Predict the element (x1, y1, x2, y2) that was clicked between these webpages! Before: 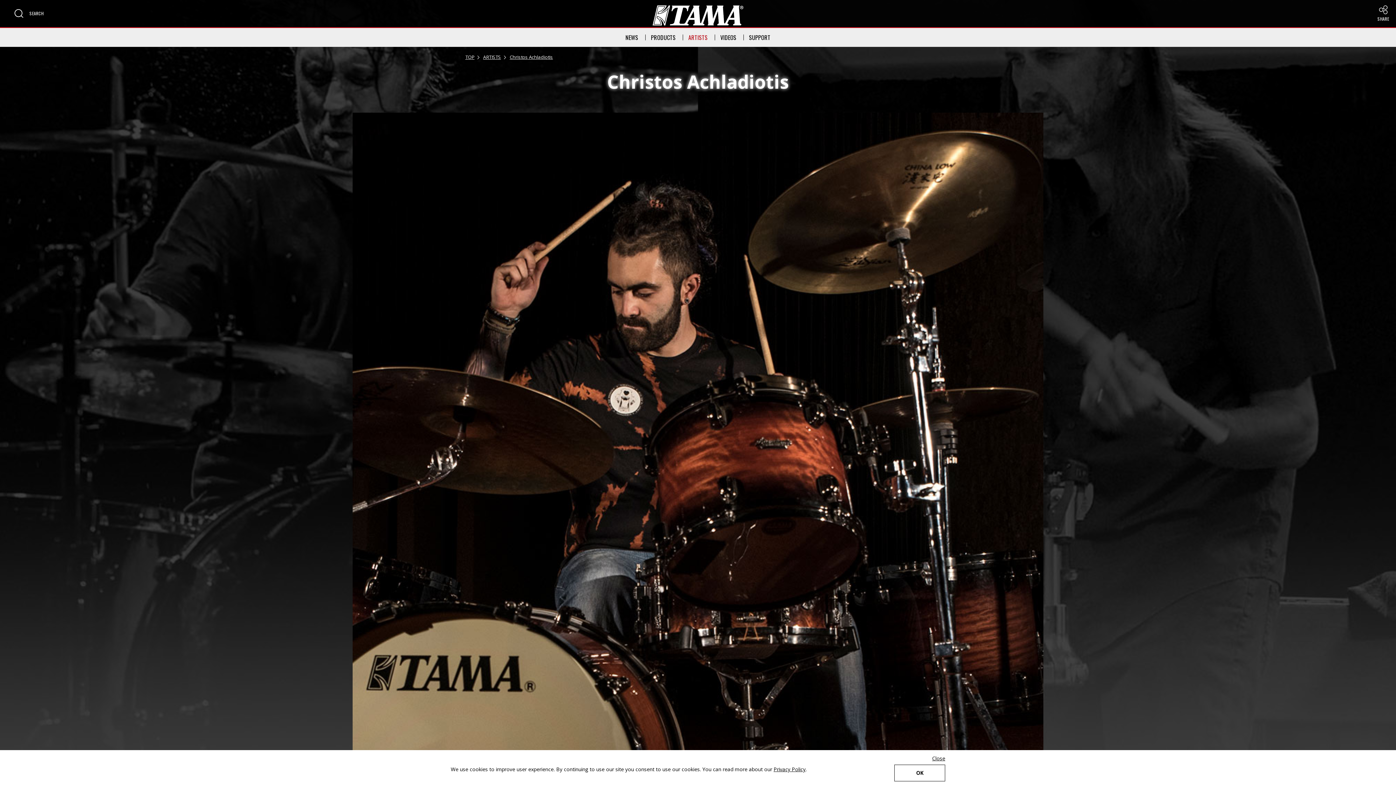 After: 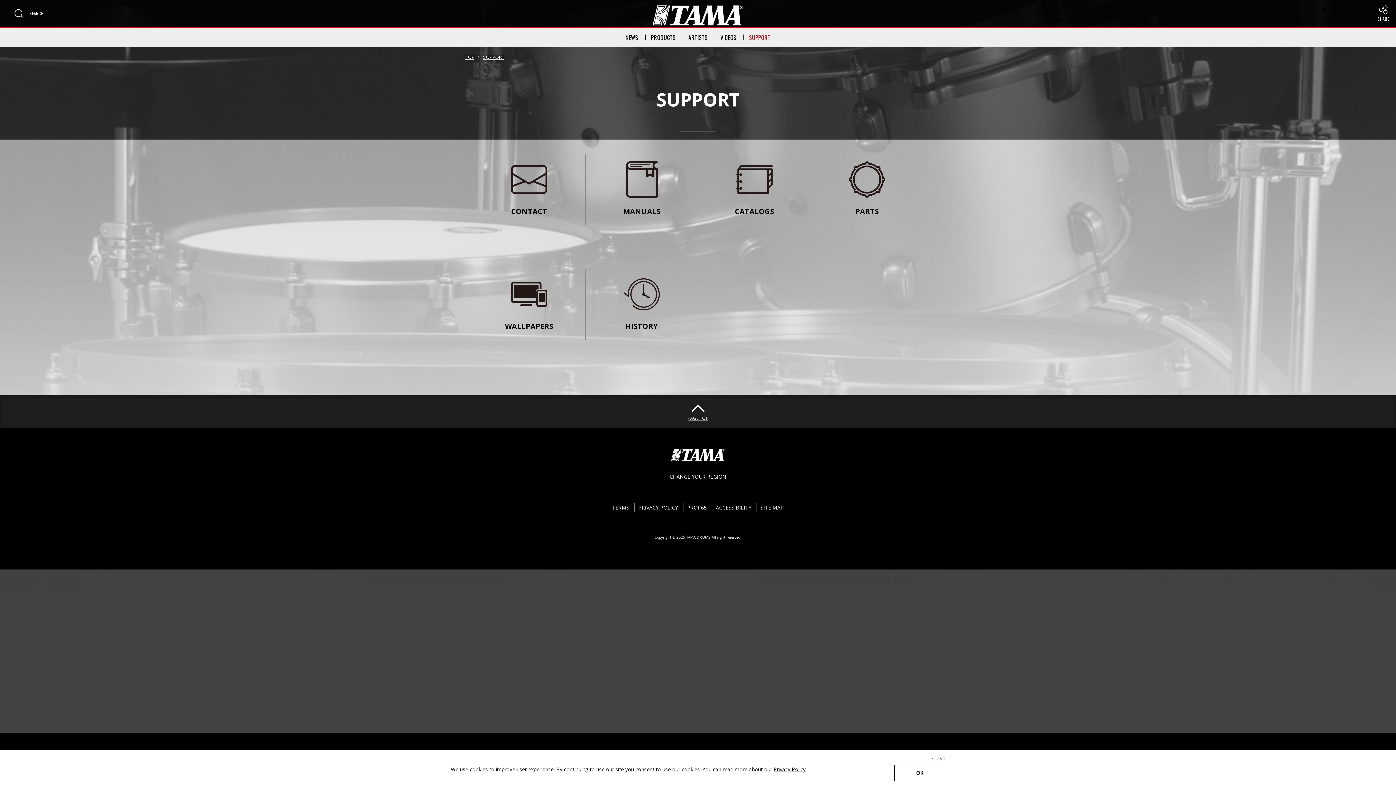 Action: label: SUPPORT bbox: (749, 34, 770, 40)